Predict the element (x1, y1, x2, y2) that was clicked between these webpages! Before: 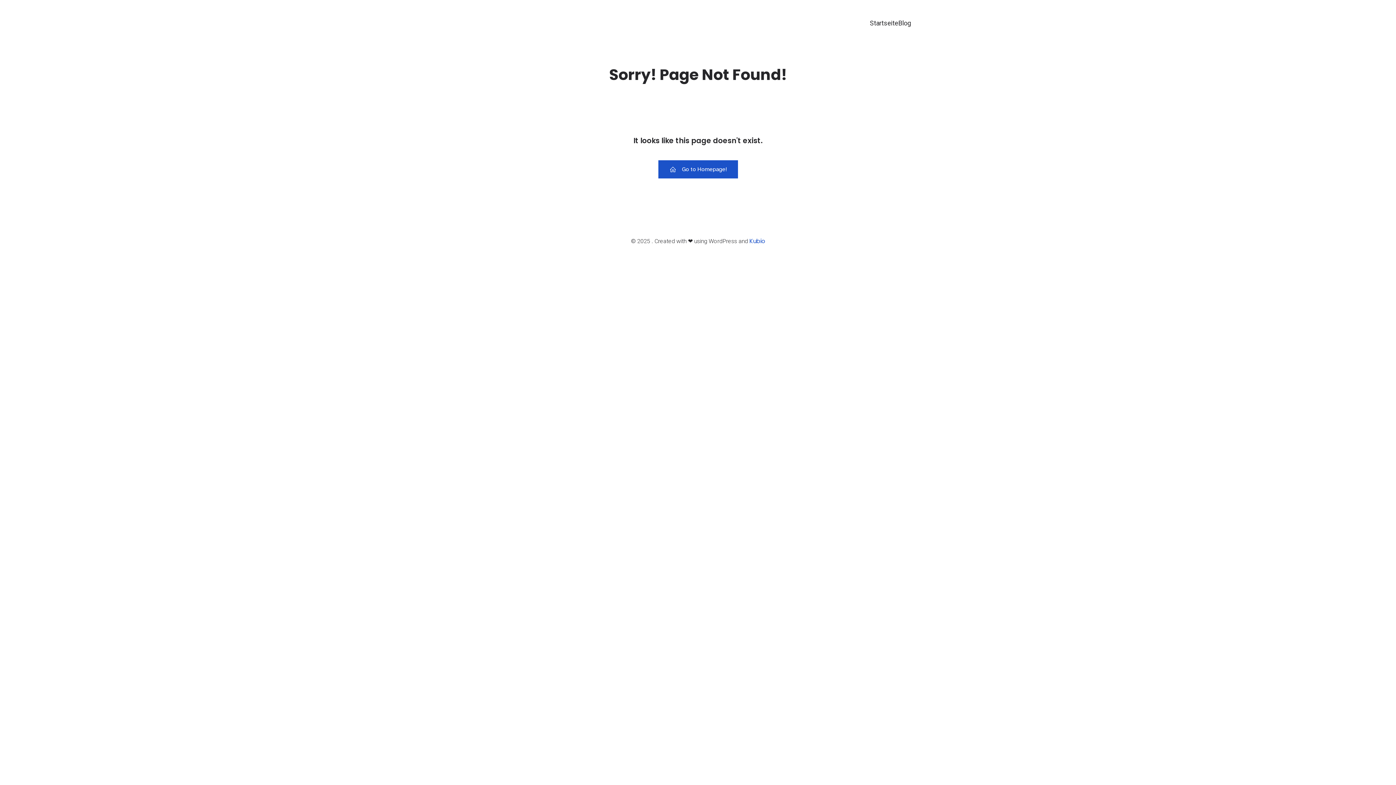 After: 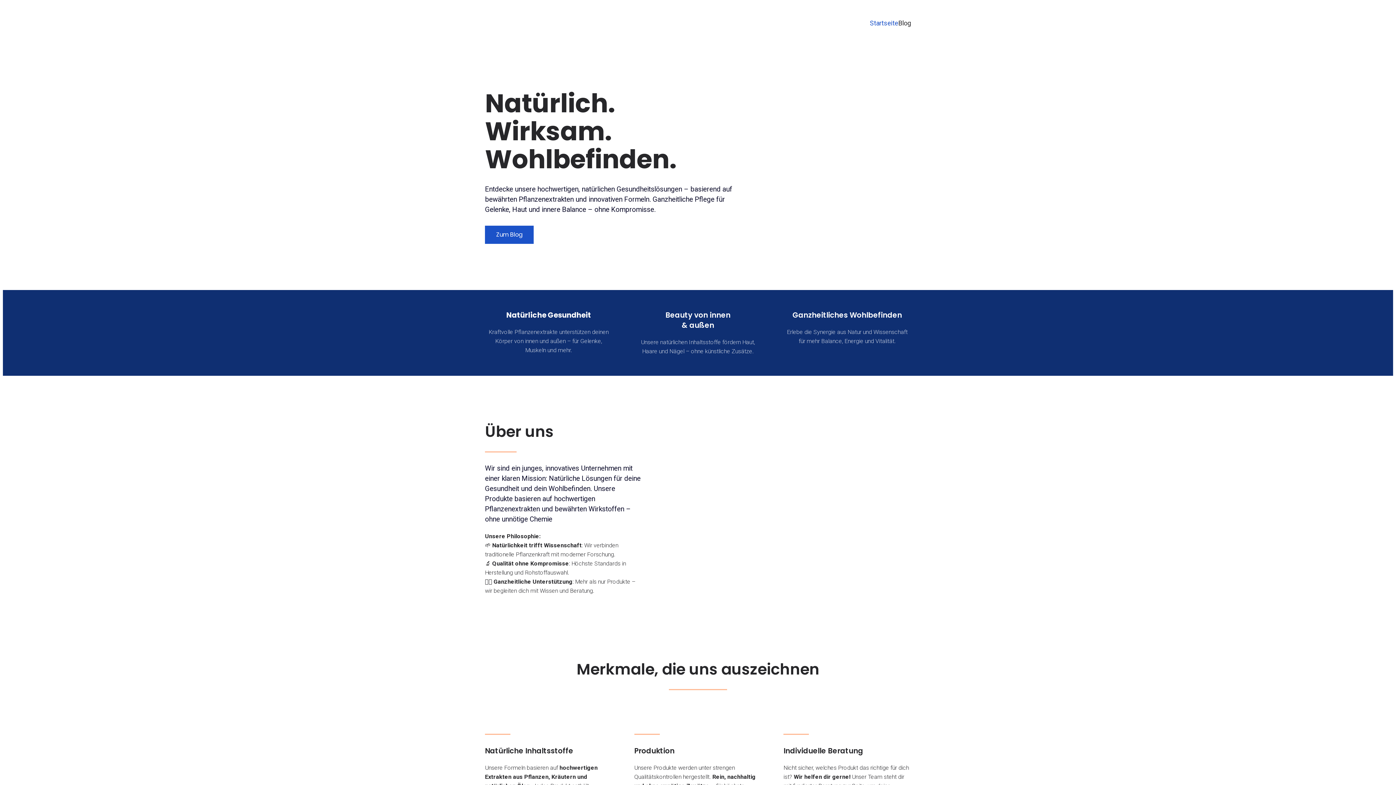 Action: bbox: (658, 160, 738, 178) label: Go to Homepage!